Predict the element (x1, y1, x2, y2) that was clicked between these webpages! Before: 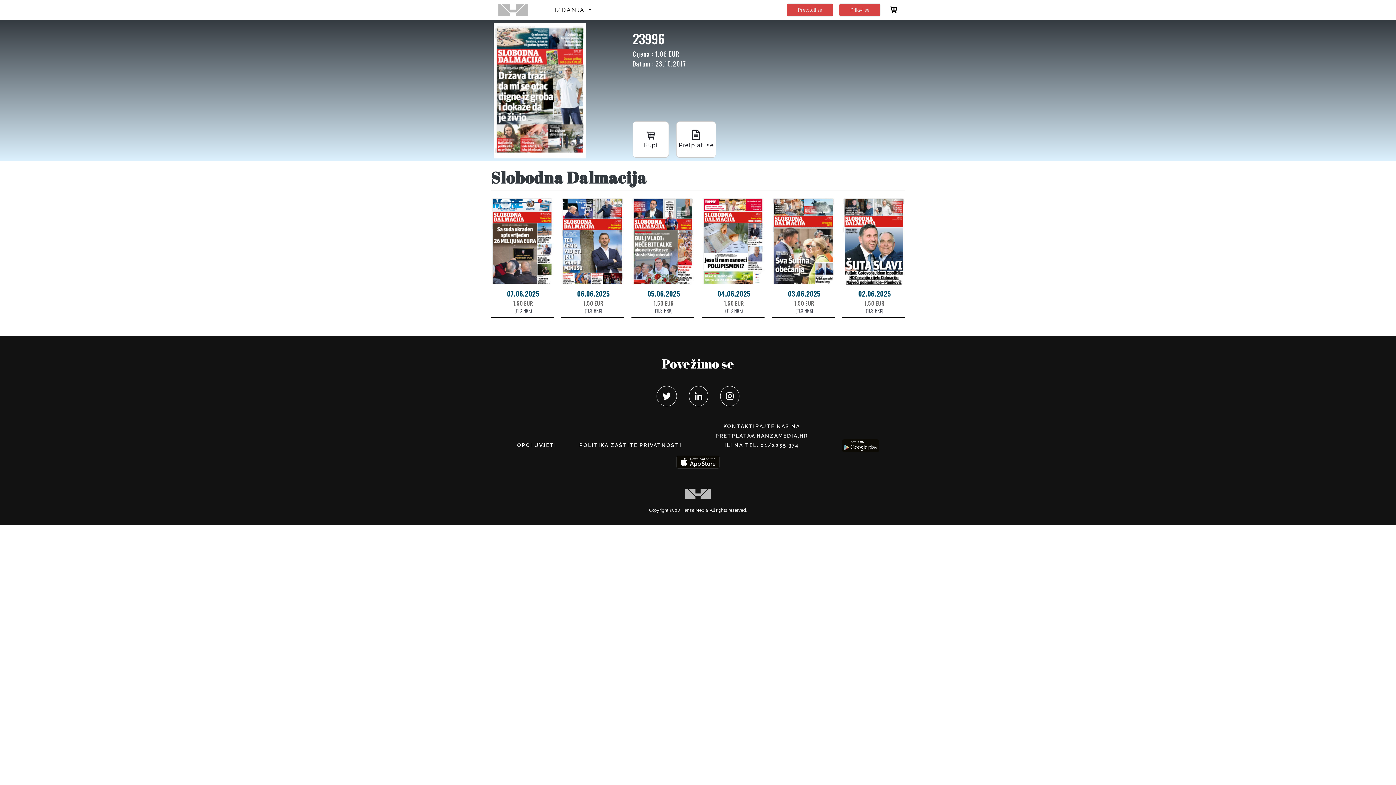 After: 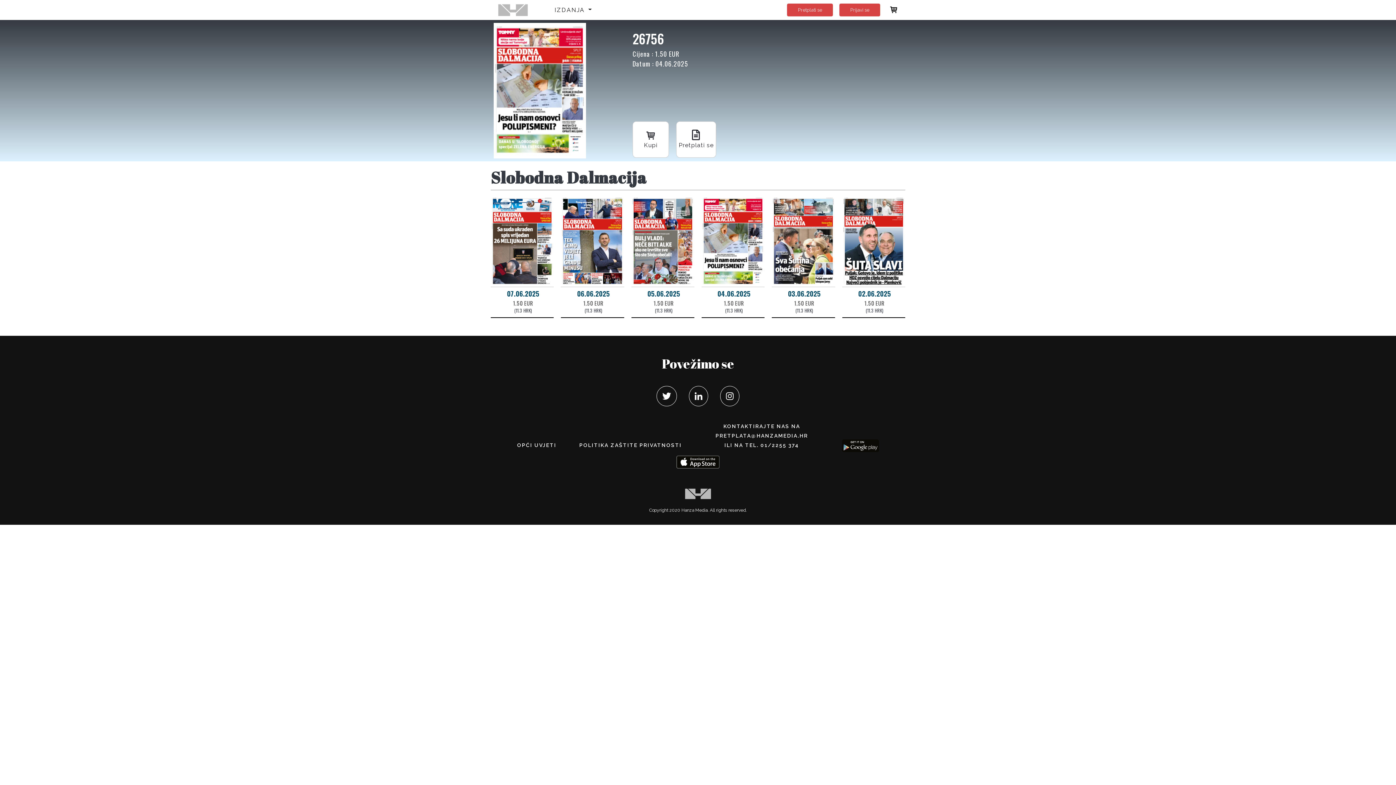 Action: bbox: (701, 197, 764, 287)